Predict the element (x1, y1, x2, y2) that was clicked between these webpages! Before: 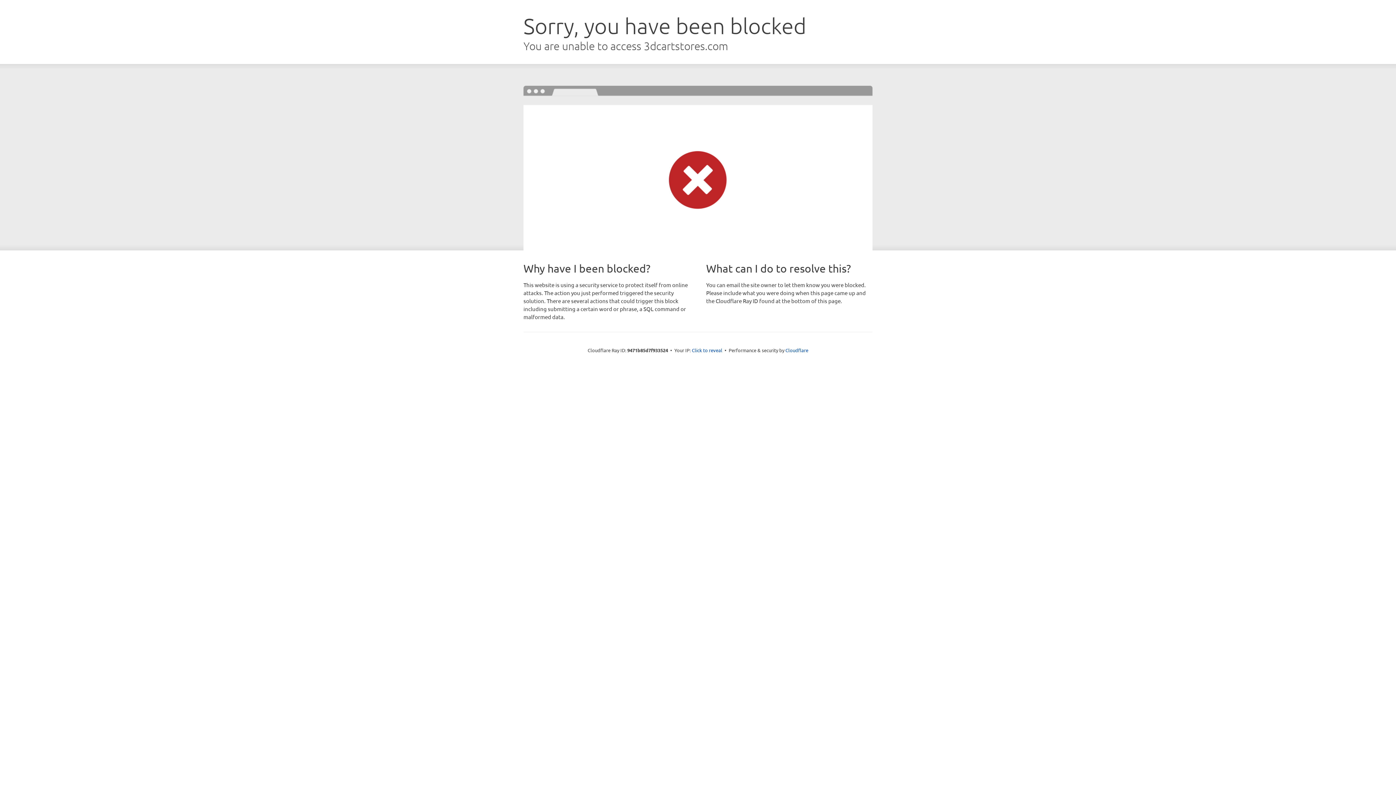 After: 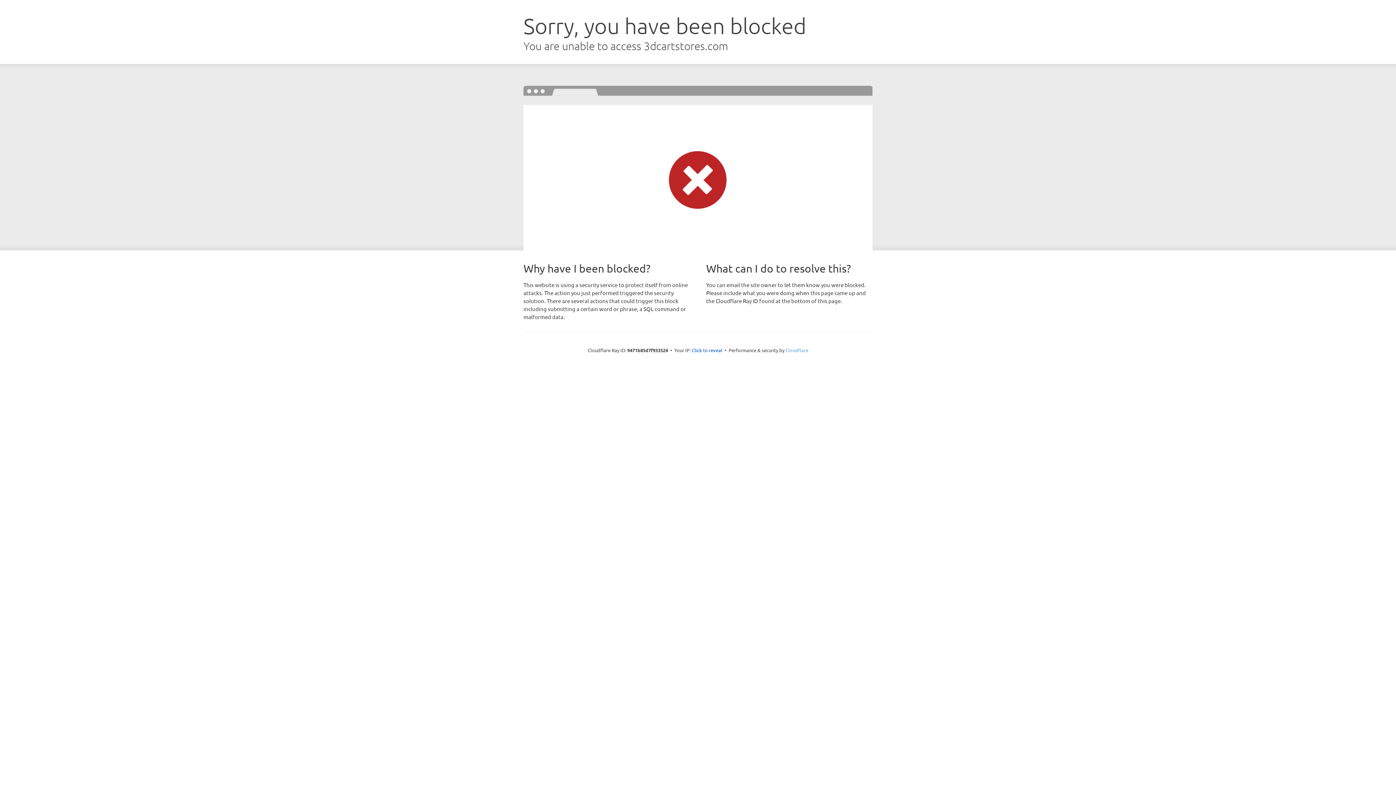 Action: bbox: (785, 347, 808, 353) label: Cloudflare